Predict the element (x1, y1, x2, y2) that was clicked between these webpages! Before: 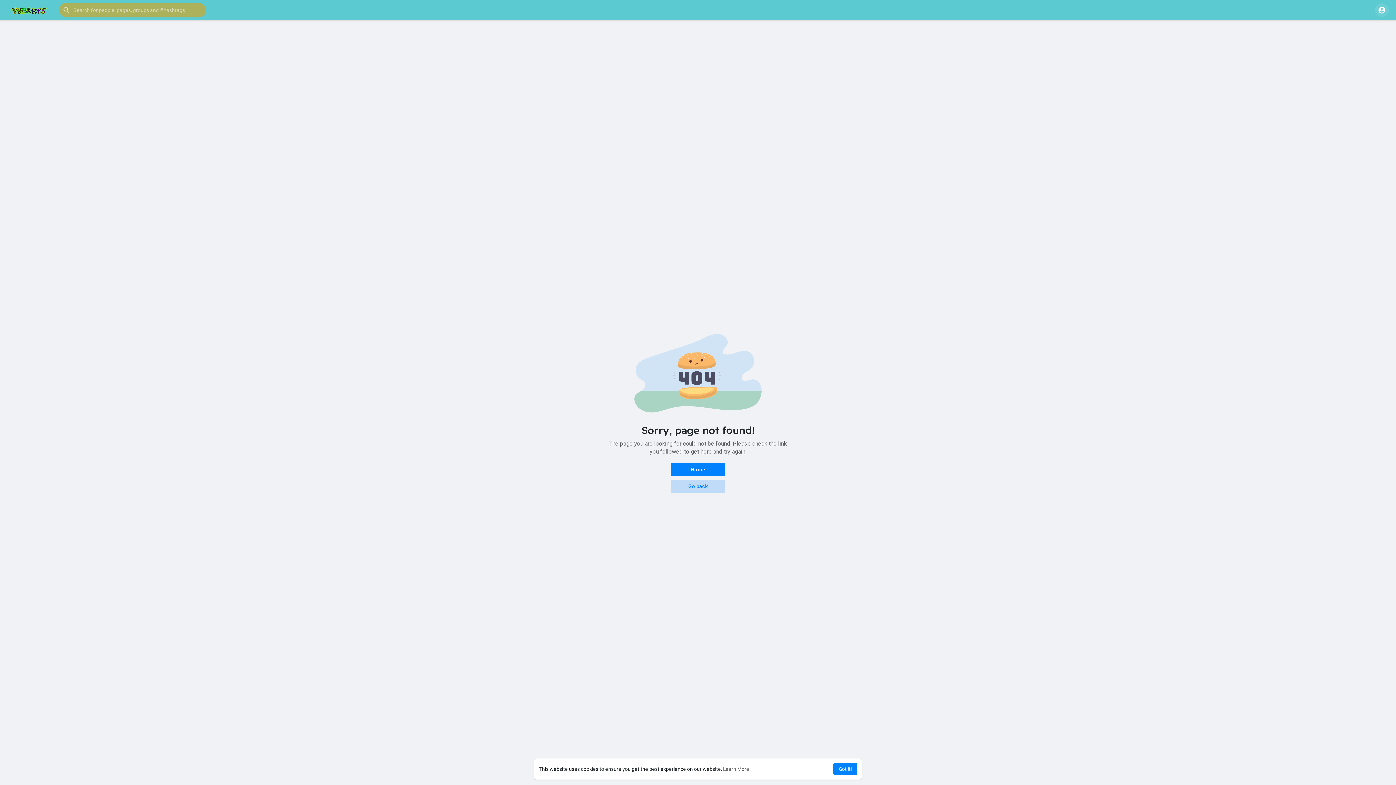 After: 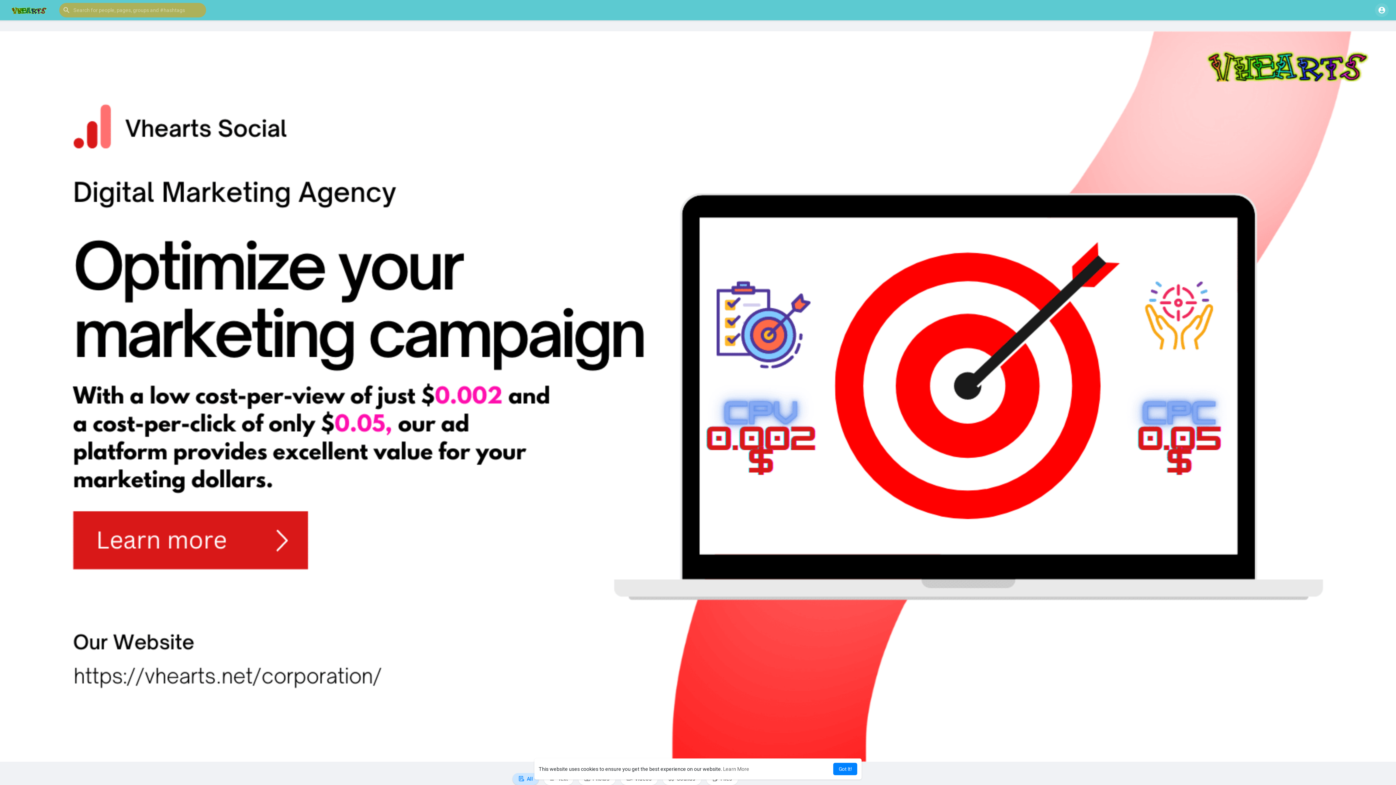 Action: bbox: (5, 6, 52, 13)